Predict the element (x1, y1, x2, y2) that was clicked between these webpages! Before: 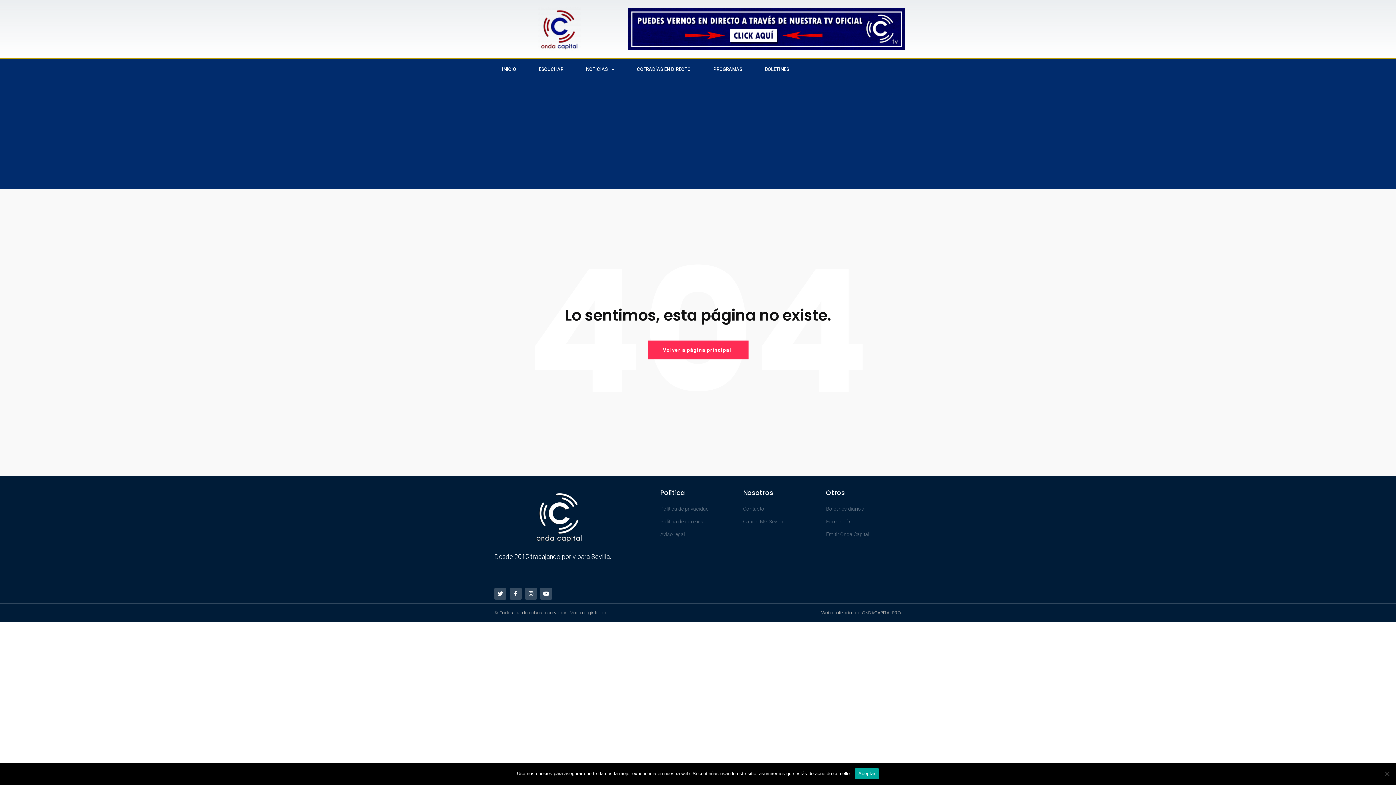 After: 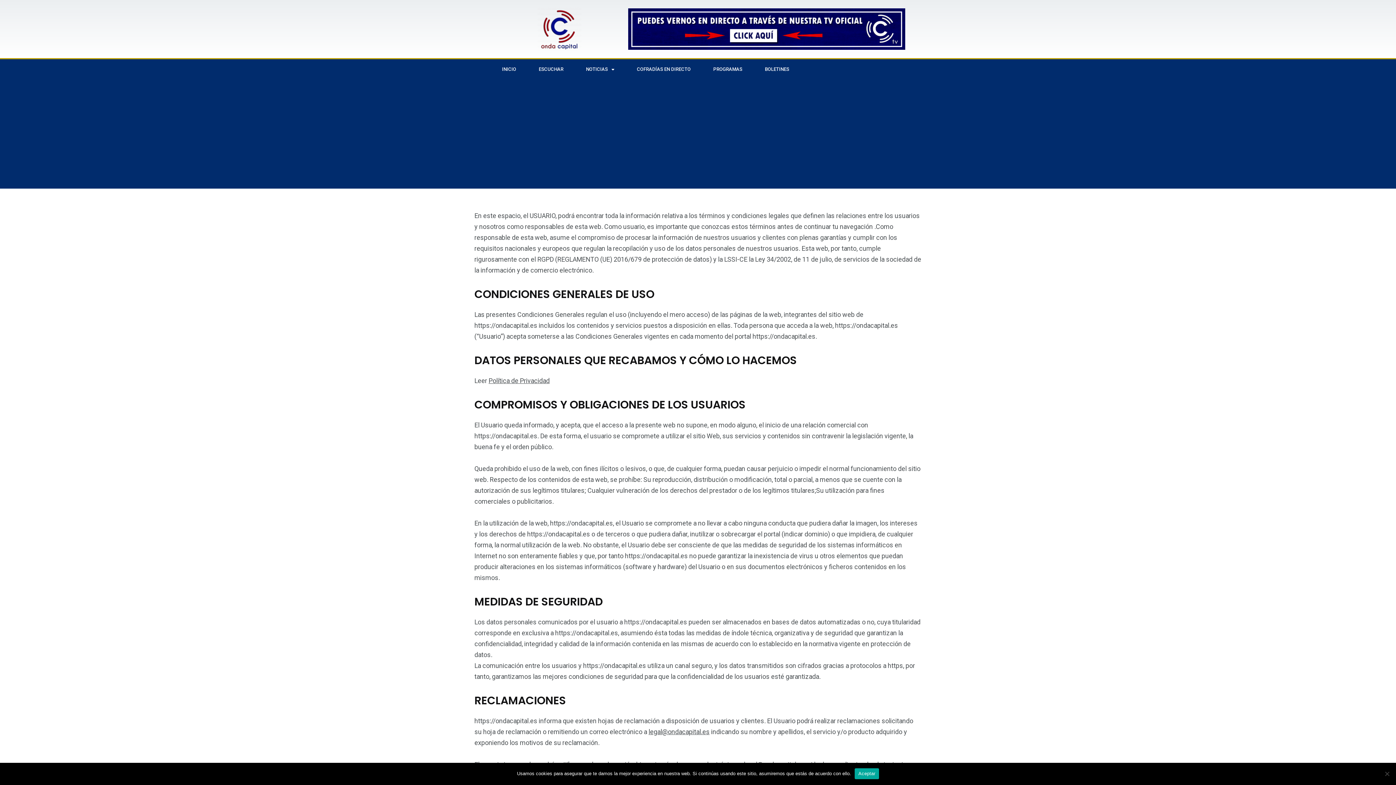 Action: label: Aviso legal bbox: (660, 529, 736, 540)